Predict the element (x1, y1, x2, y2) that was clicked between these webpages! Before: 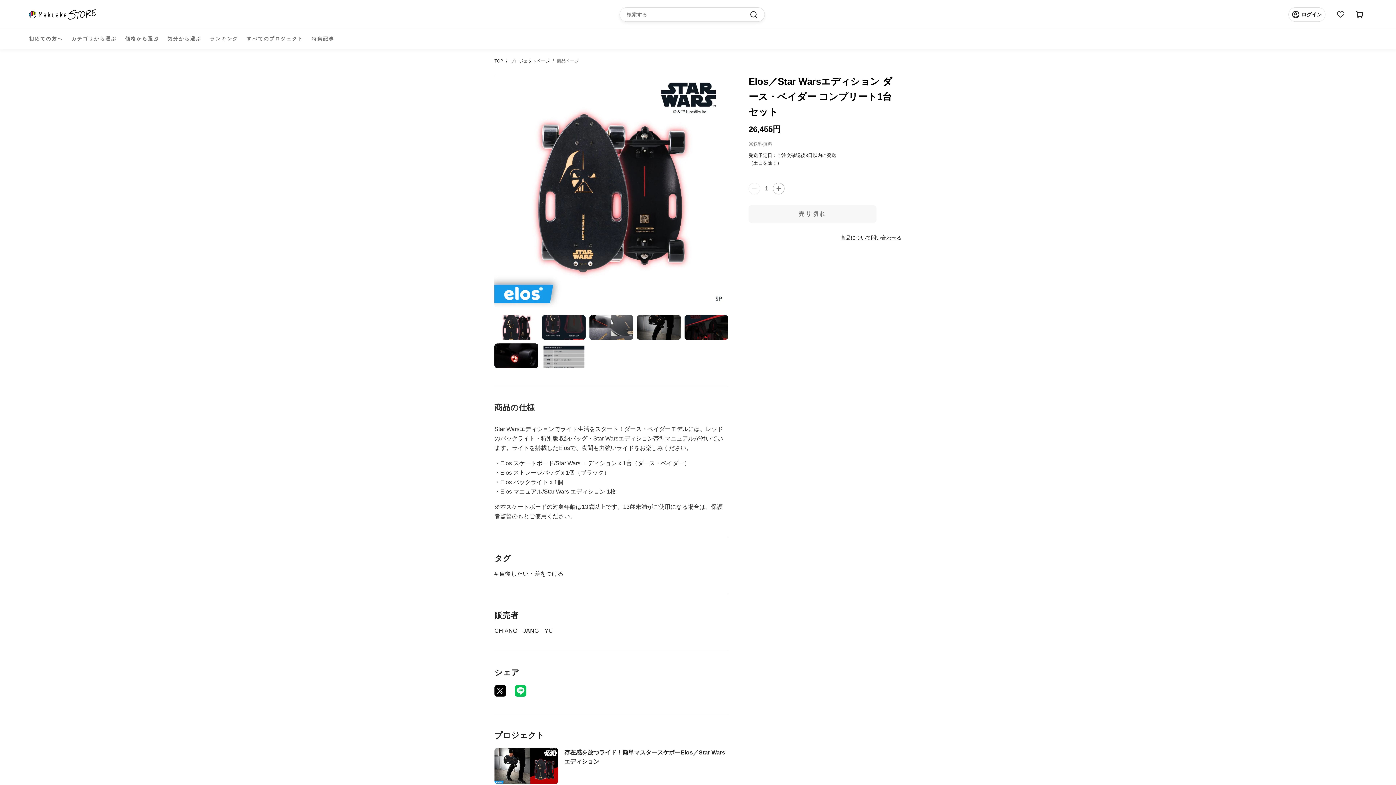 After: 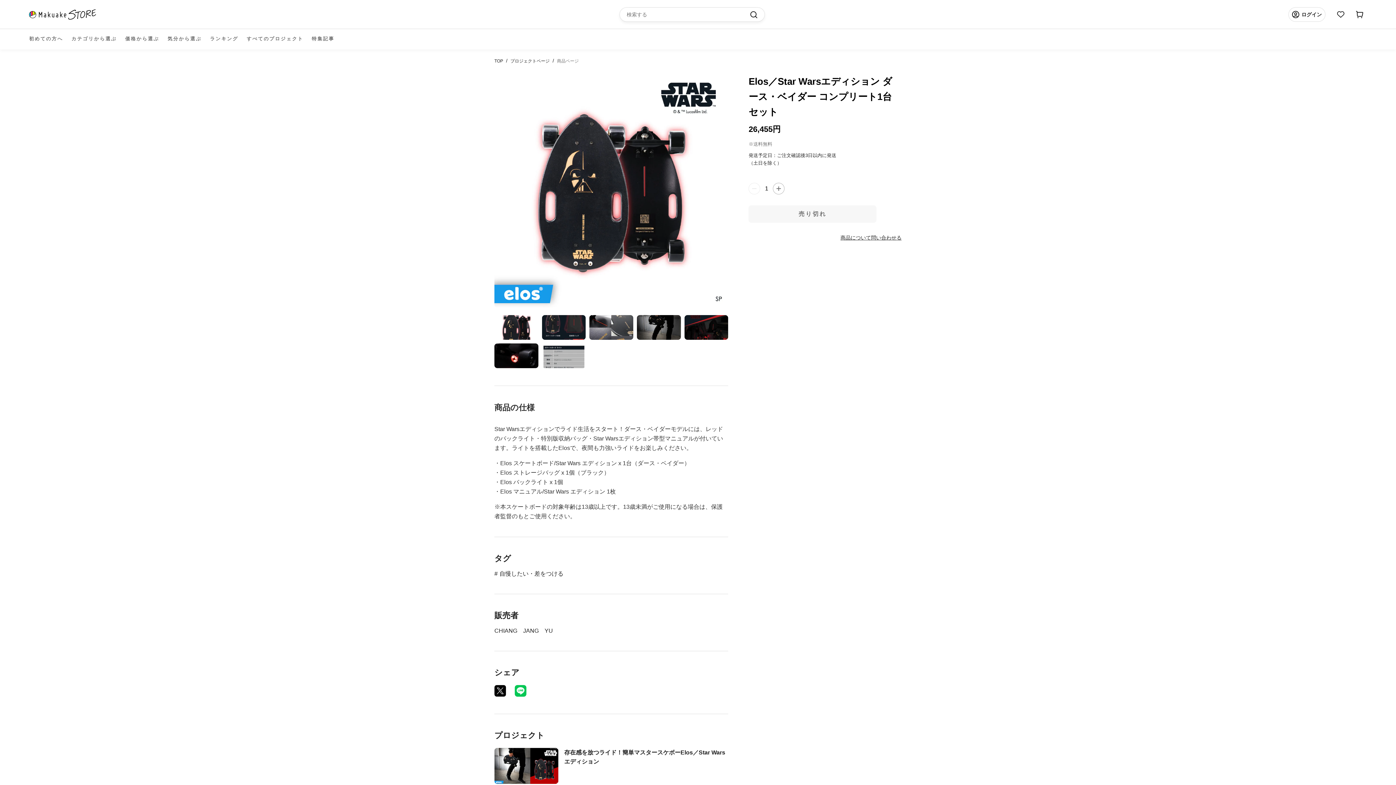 Action: label: LINE bbox: (514, 685, 526, 697)